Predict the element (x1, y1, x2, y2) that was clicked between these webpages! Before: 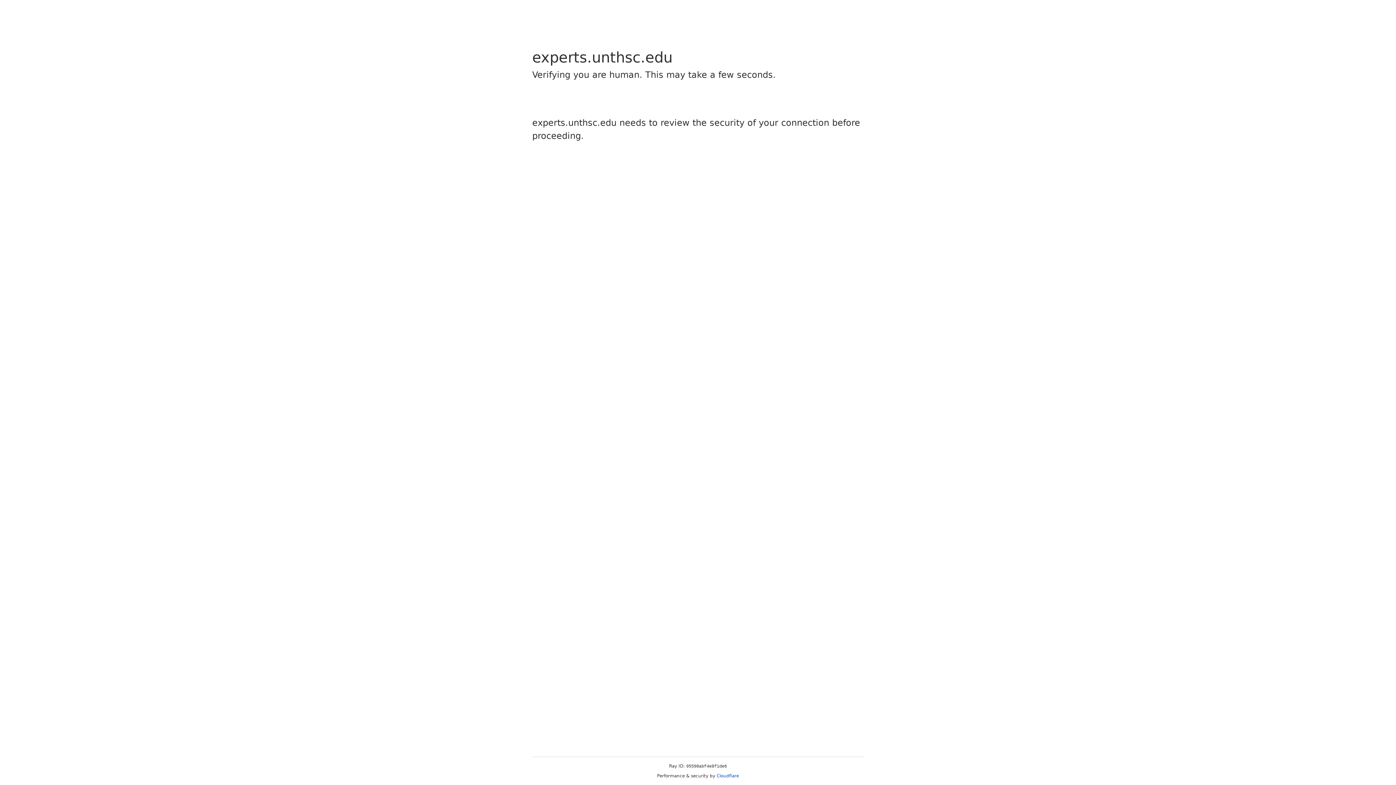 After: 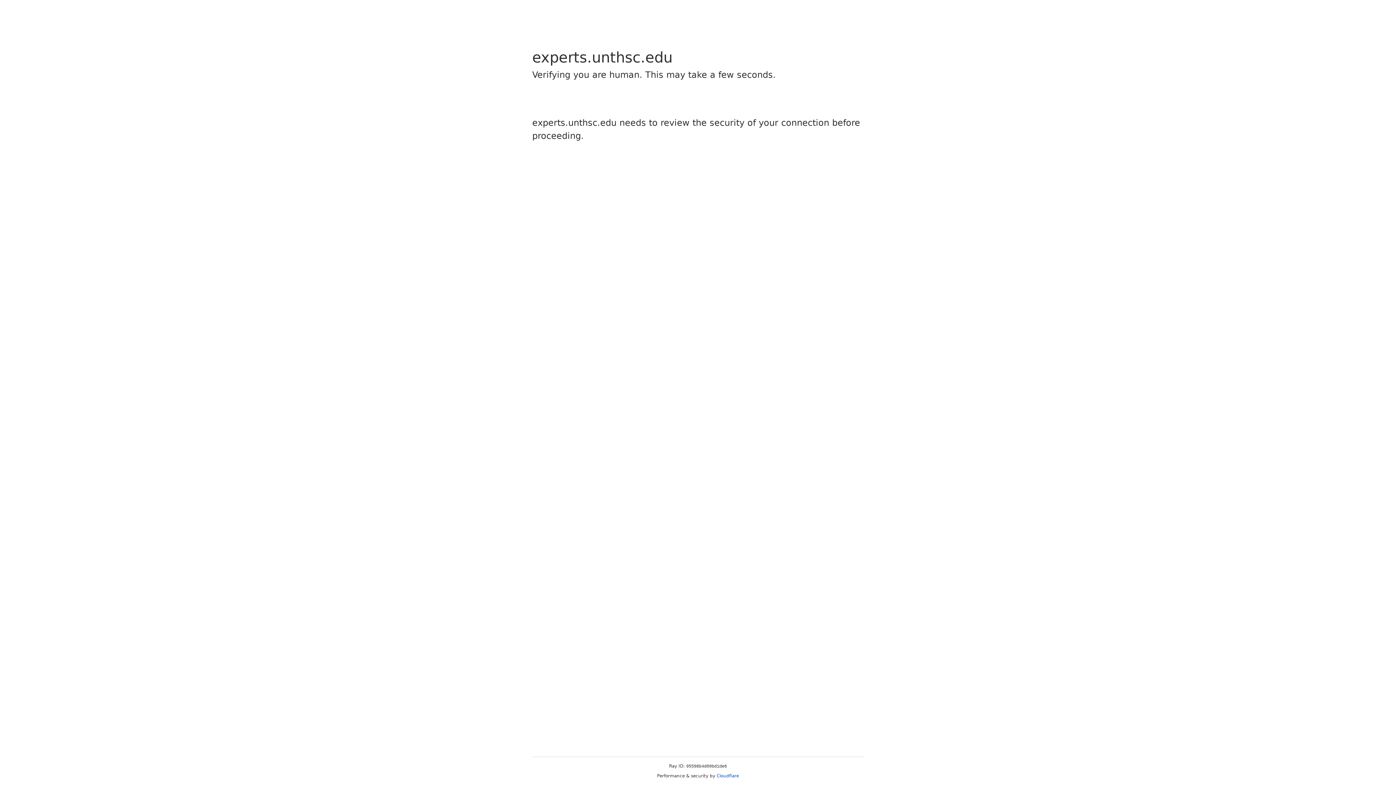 Action: label: Cloudflare bbox: (716, 773, 739, 778)